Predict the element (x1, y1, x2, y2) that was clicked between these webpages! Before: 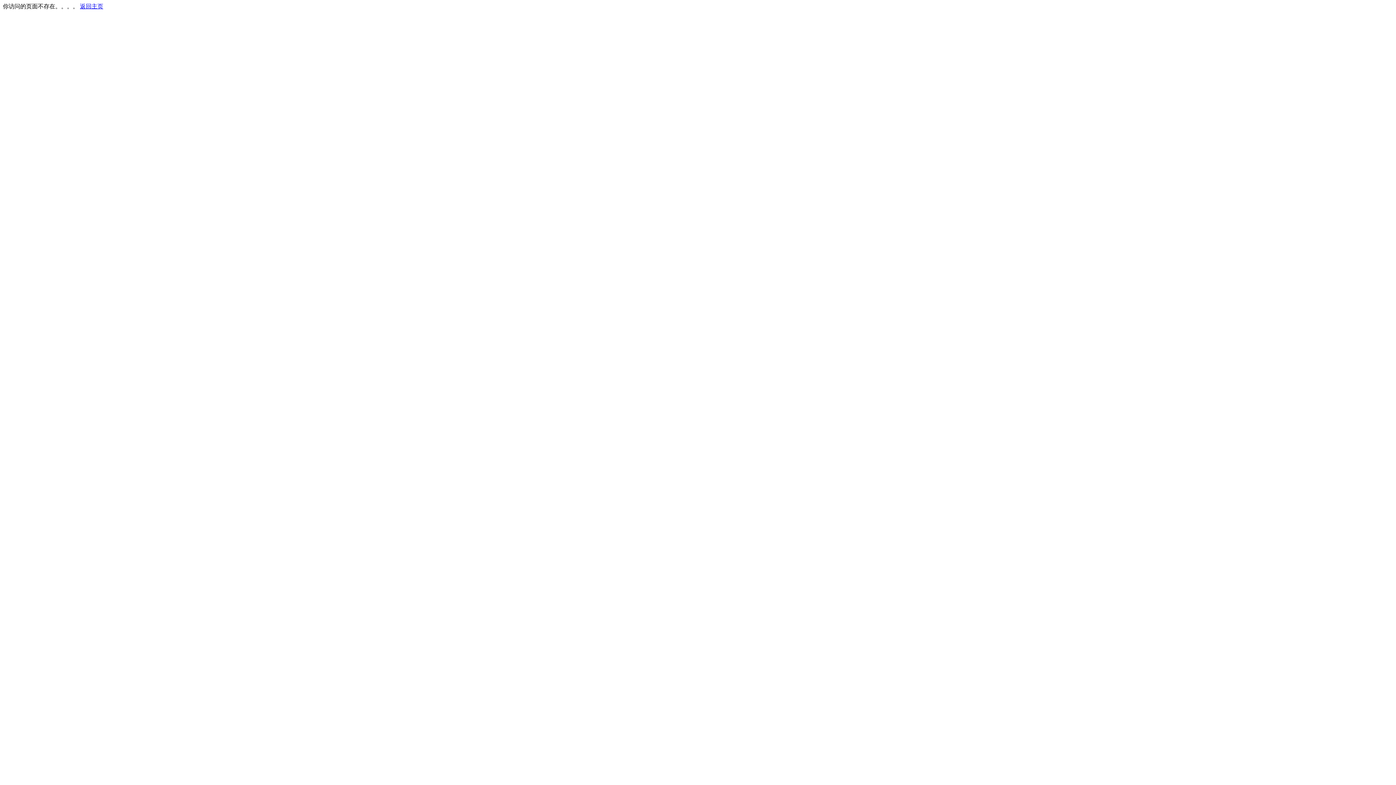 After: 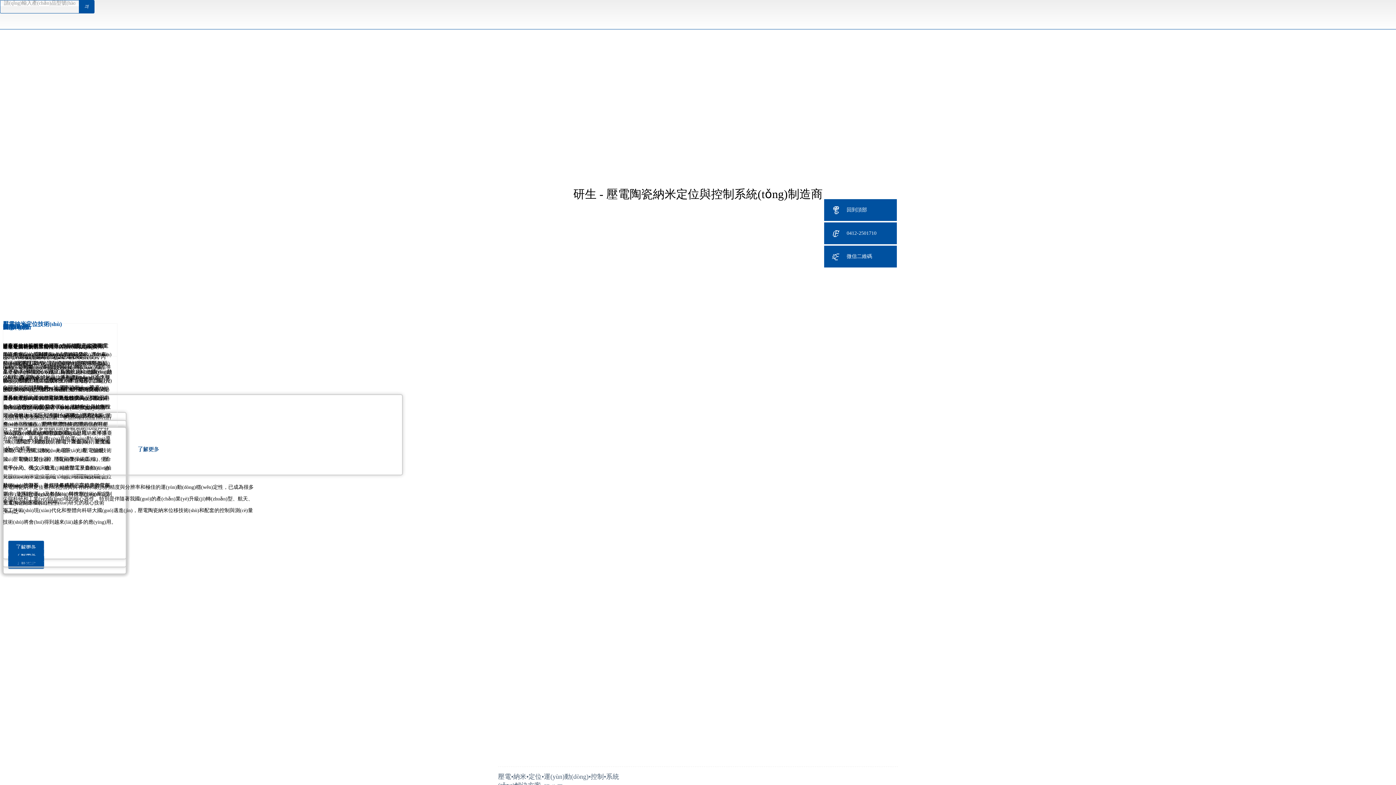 Action: bbox: (80, 3, 103, 9) label: 返回主页